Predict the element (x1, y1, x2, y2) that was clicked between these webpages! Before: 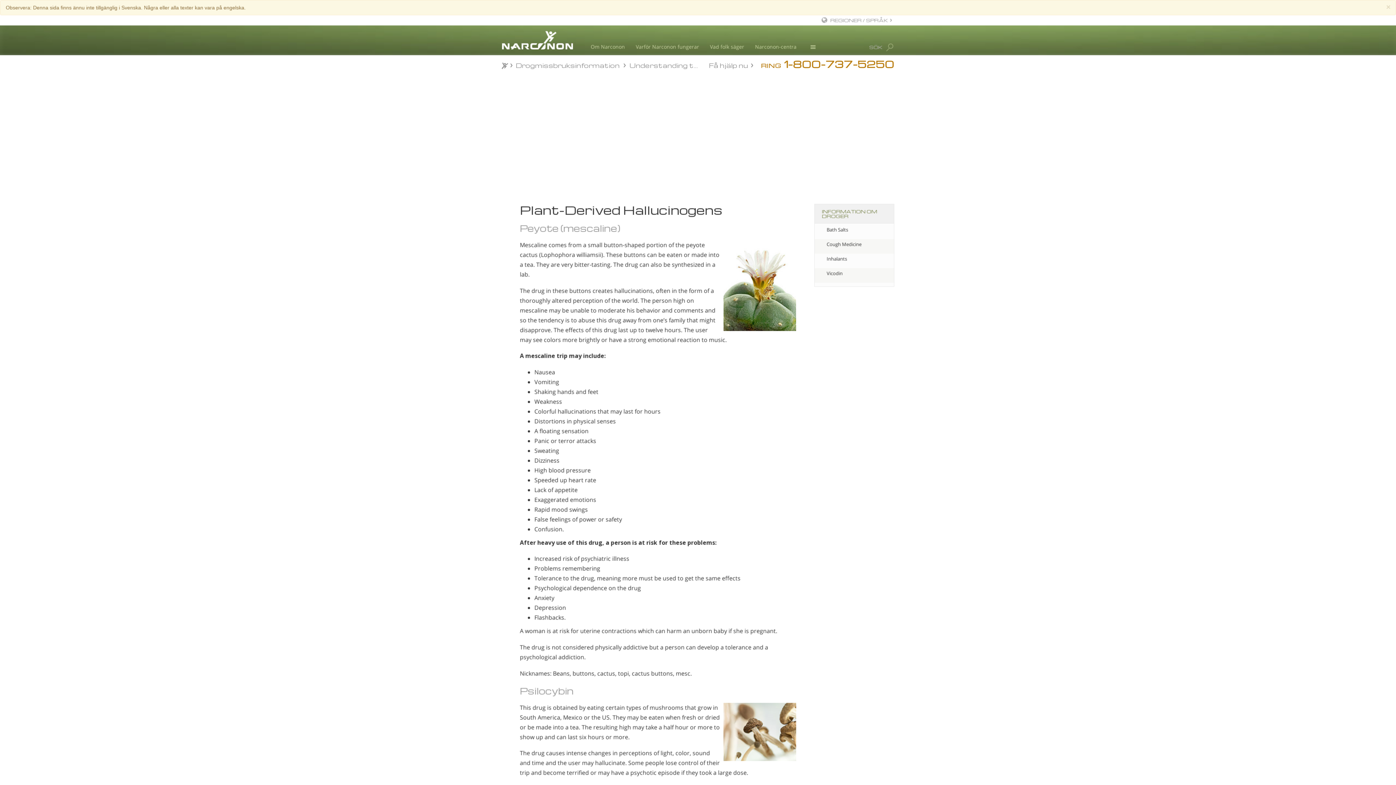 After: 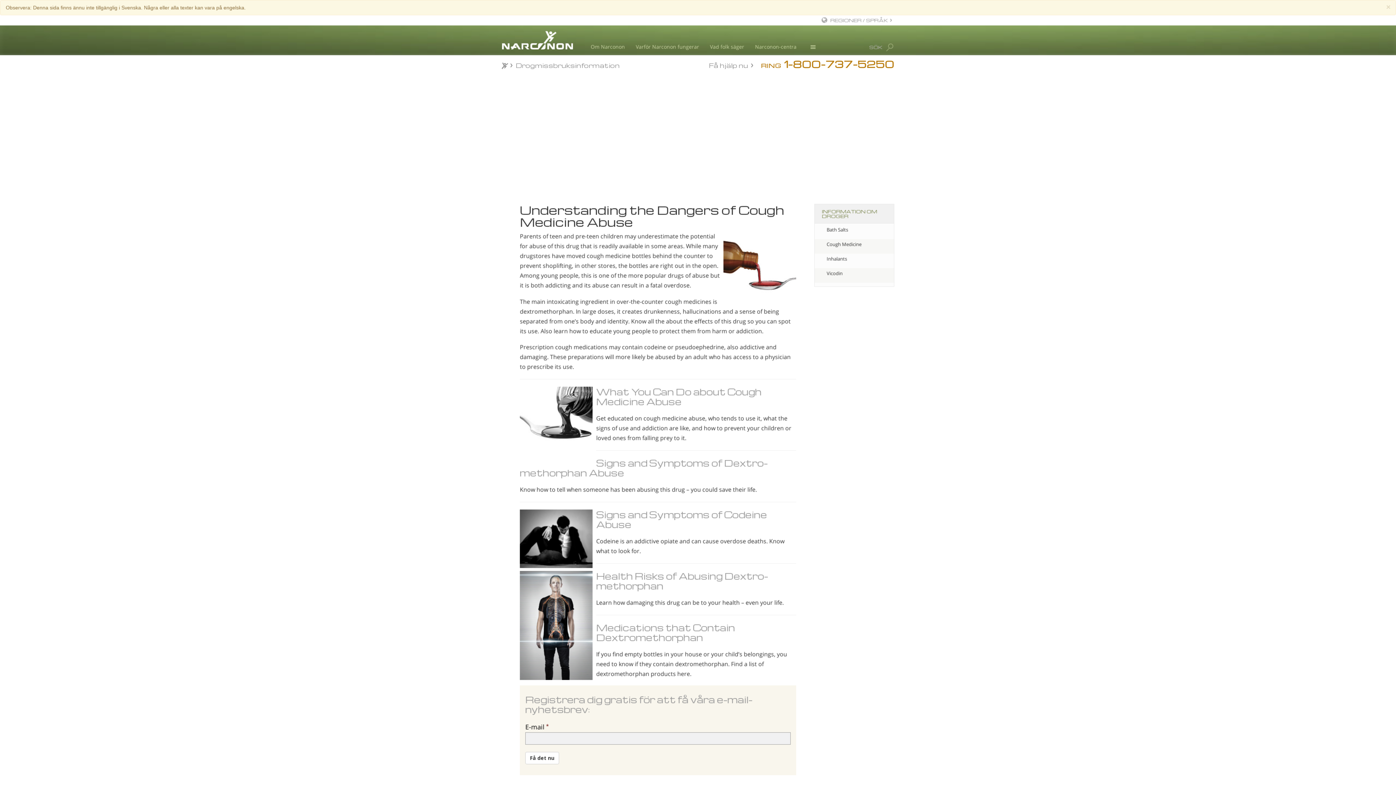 Action: bbox: (814, 239, 894, 253) label: Cough Medicine